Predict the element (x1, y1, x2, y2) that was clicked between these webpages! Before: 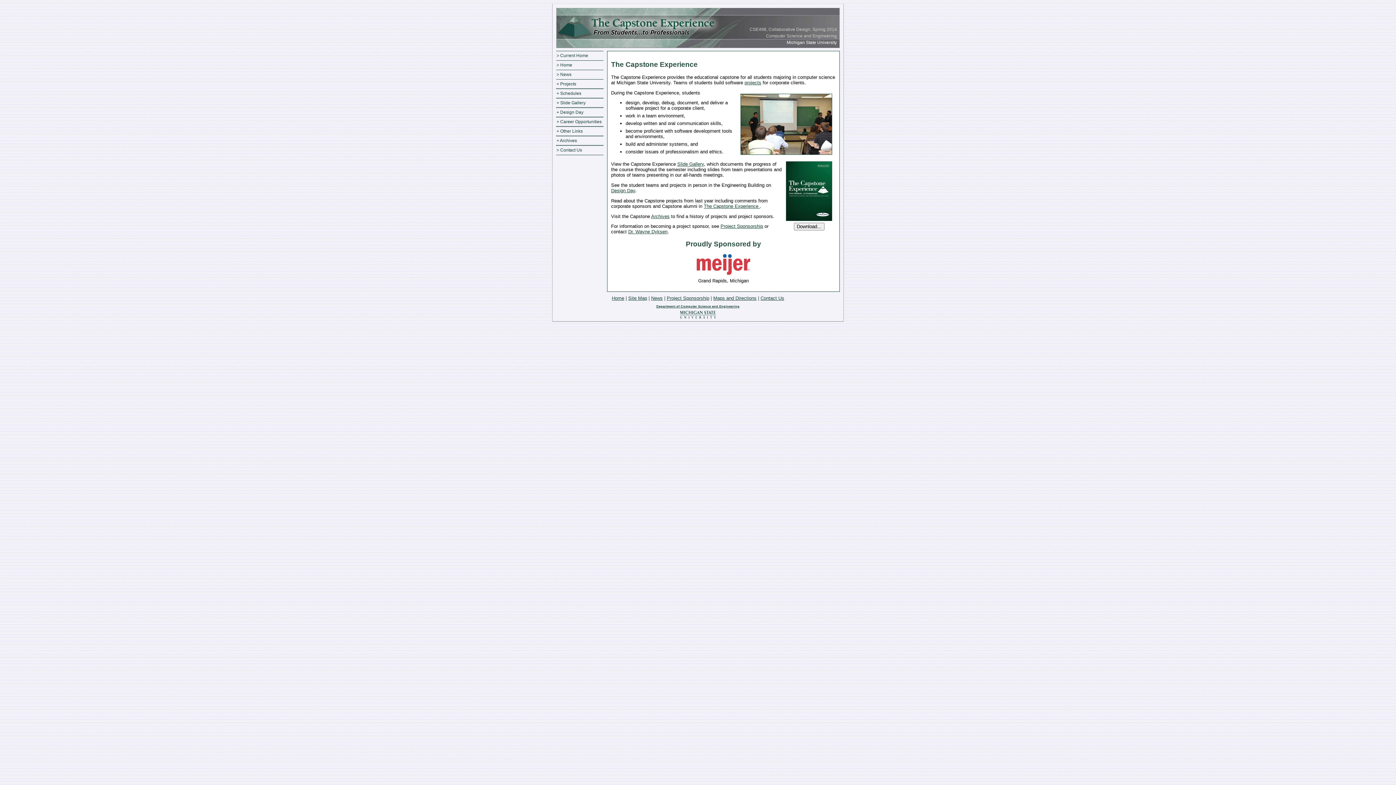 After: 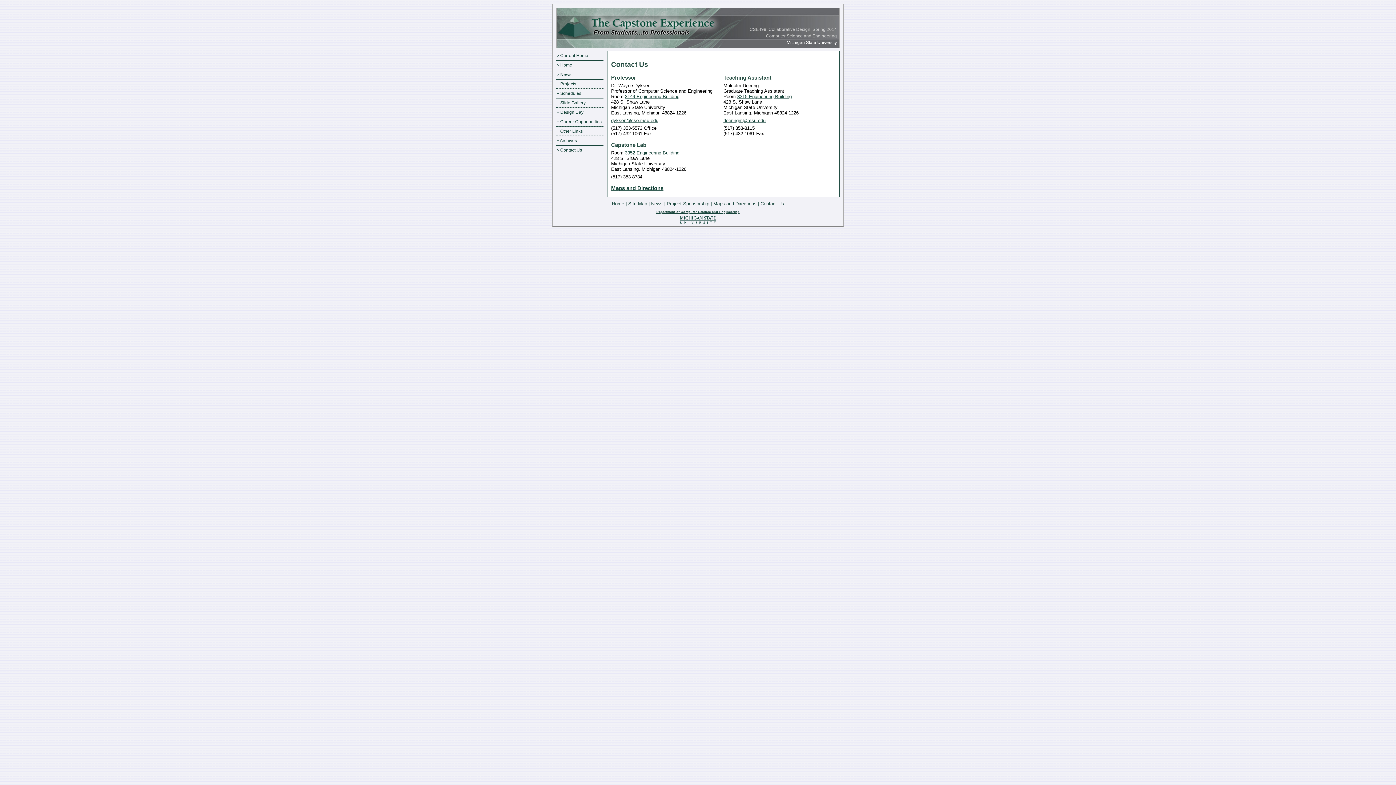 Action: label: Contact Us bbox: (760, 295, 784, 301)